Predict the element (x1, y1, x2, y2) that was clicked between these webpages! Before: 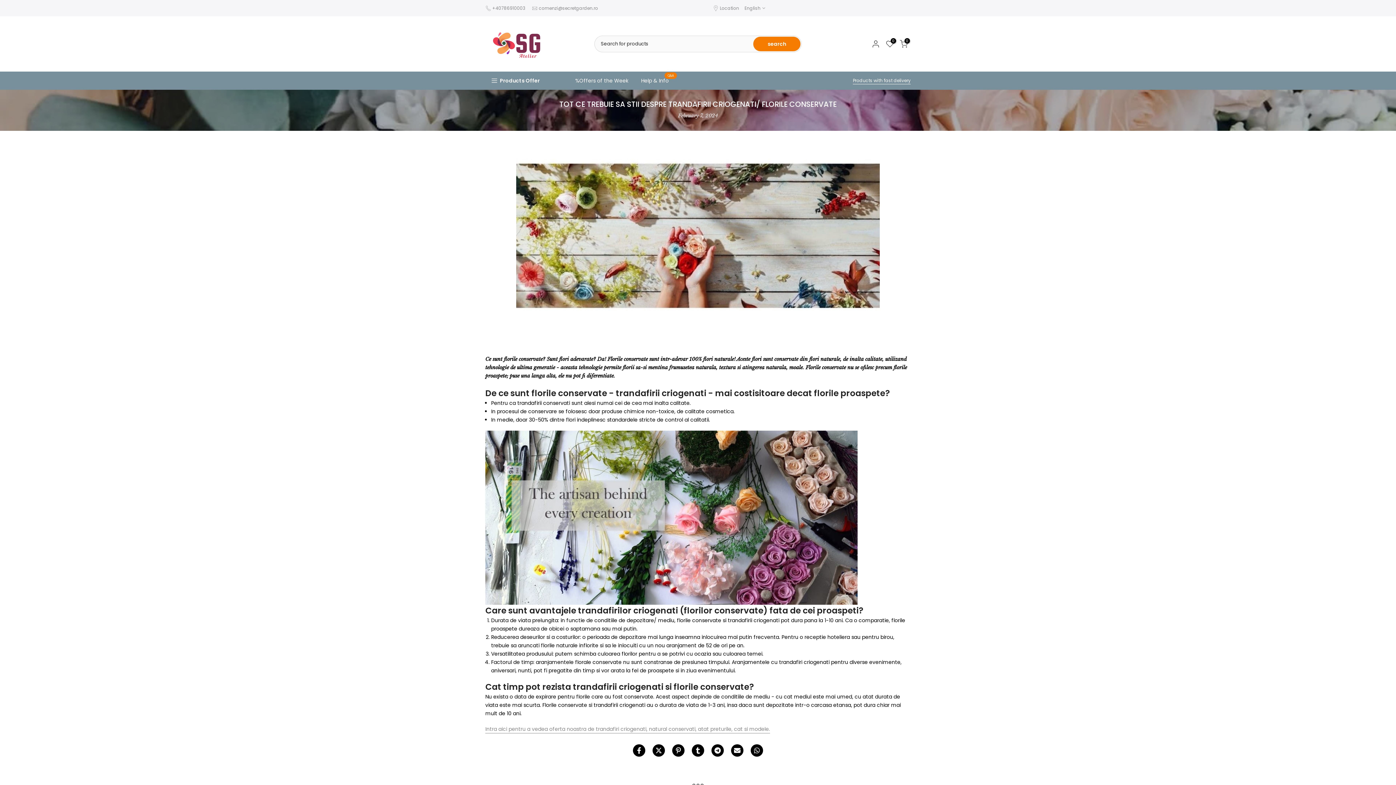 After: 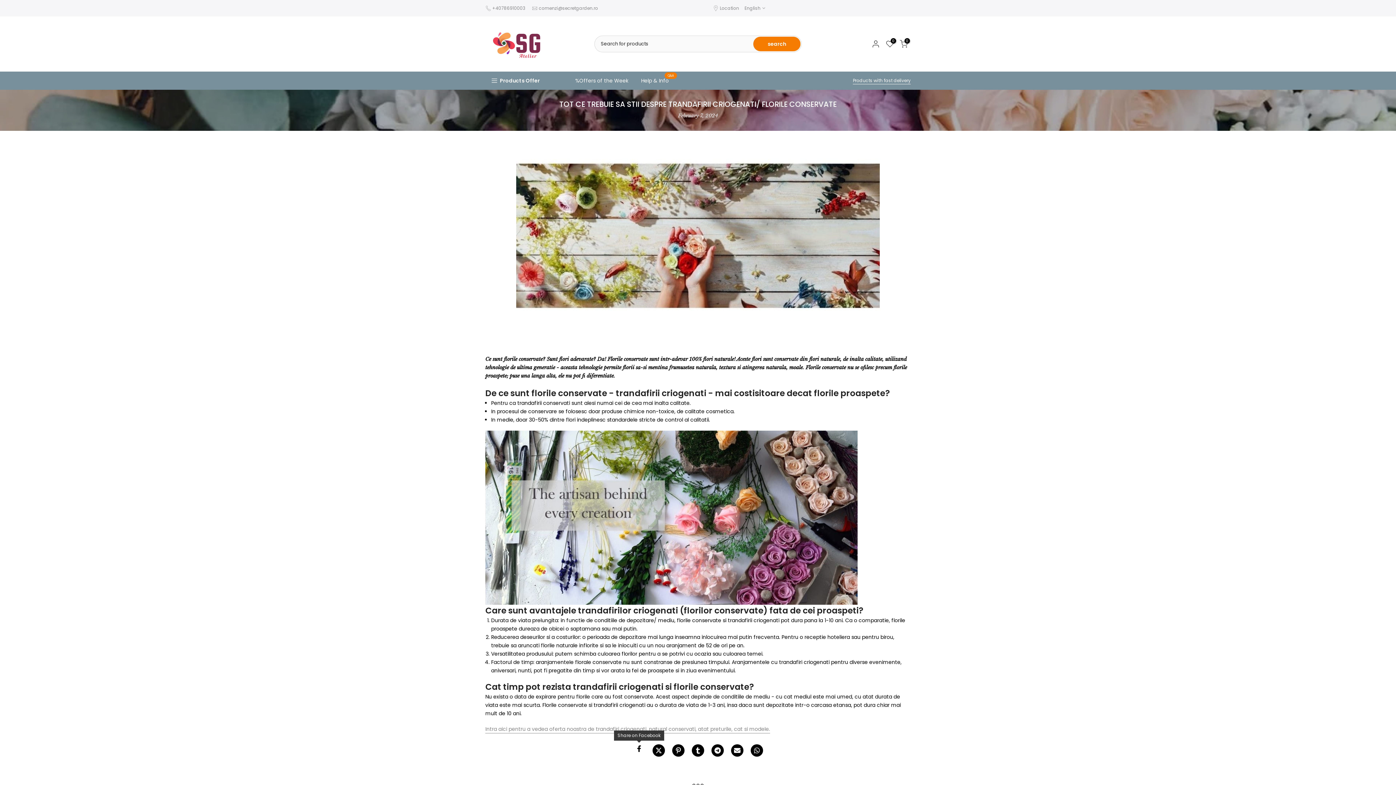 Action: bbox: (633, 744, 645, 757)